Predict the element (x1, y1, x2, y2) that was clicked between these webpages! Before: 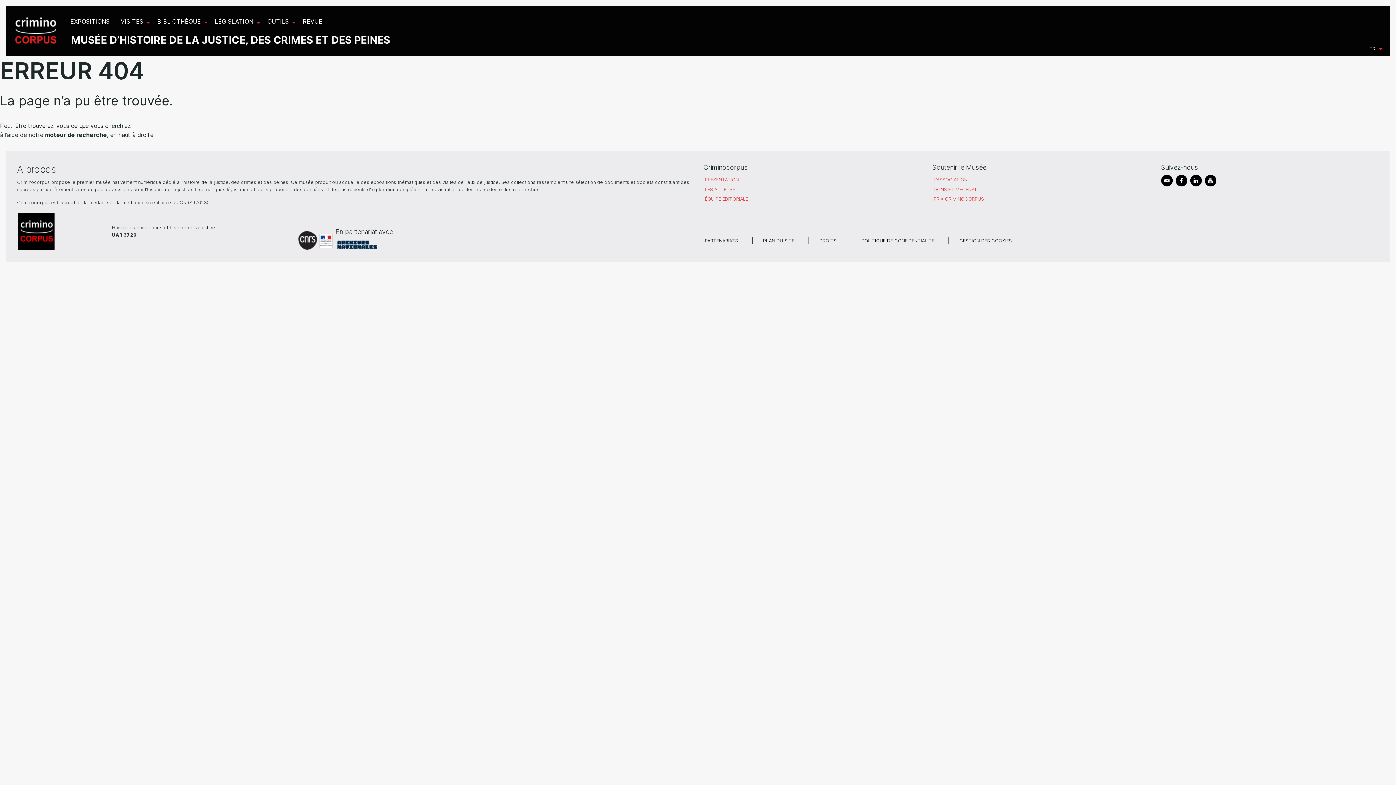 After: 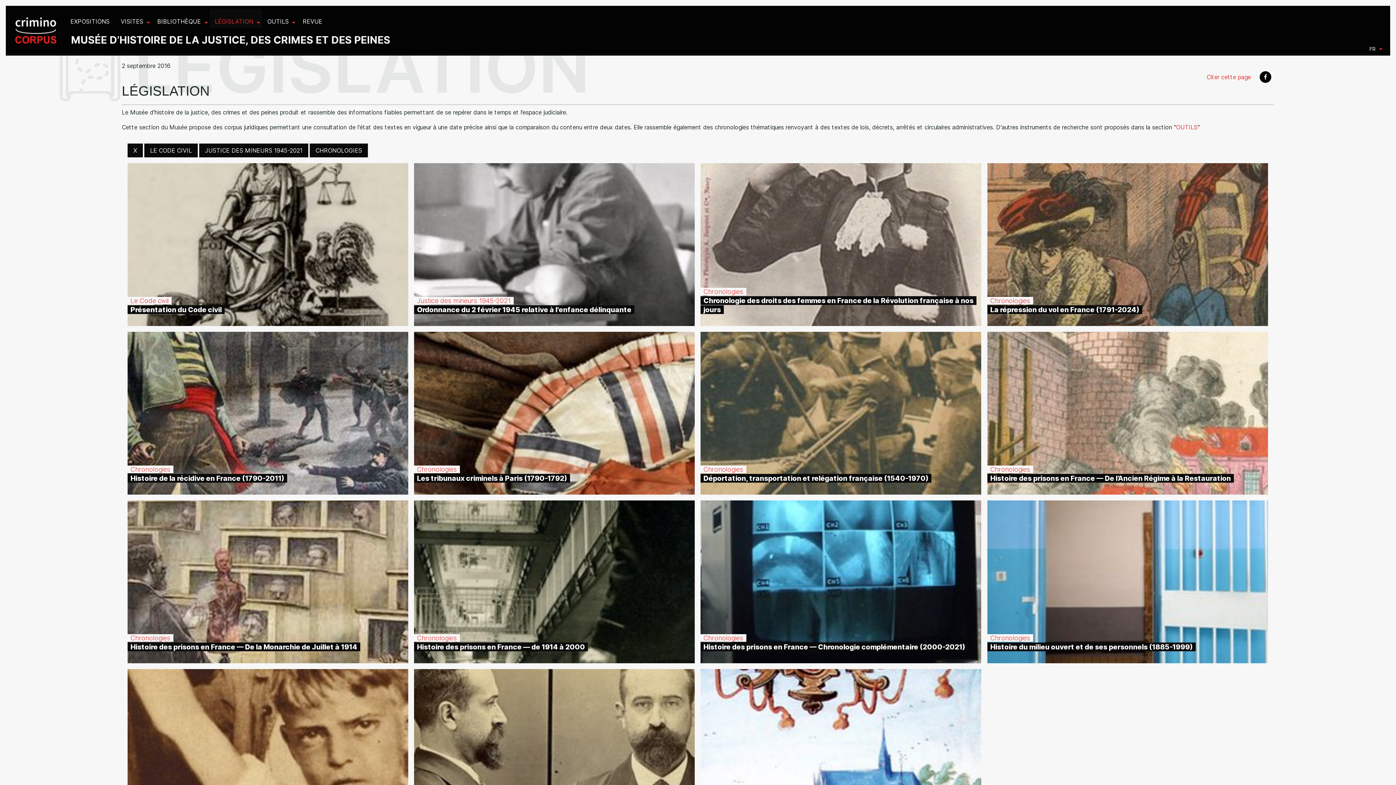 Action: bbox: (209, 8, 262, 28) label: LÉGISLATION